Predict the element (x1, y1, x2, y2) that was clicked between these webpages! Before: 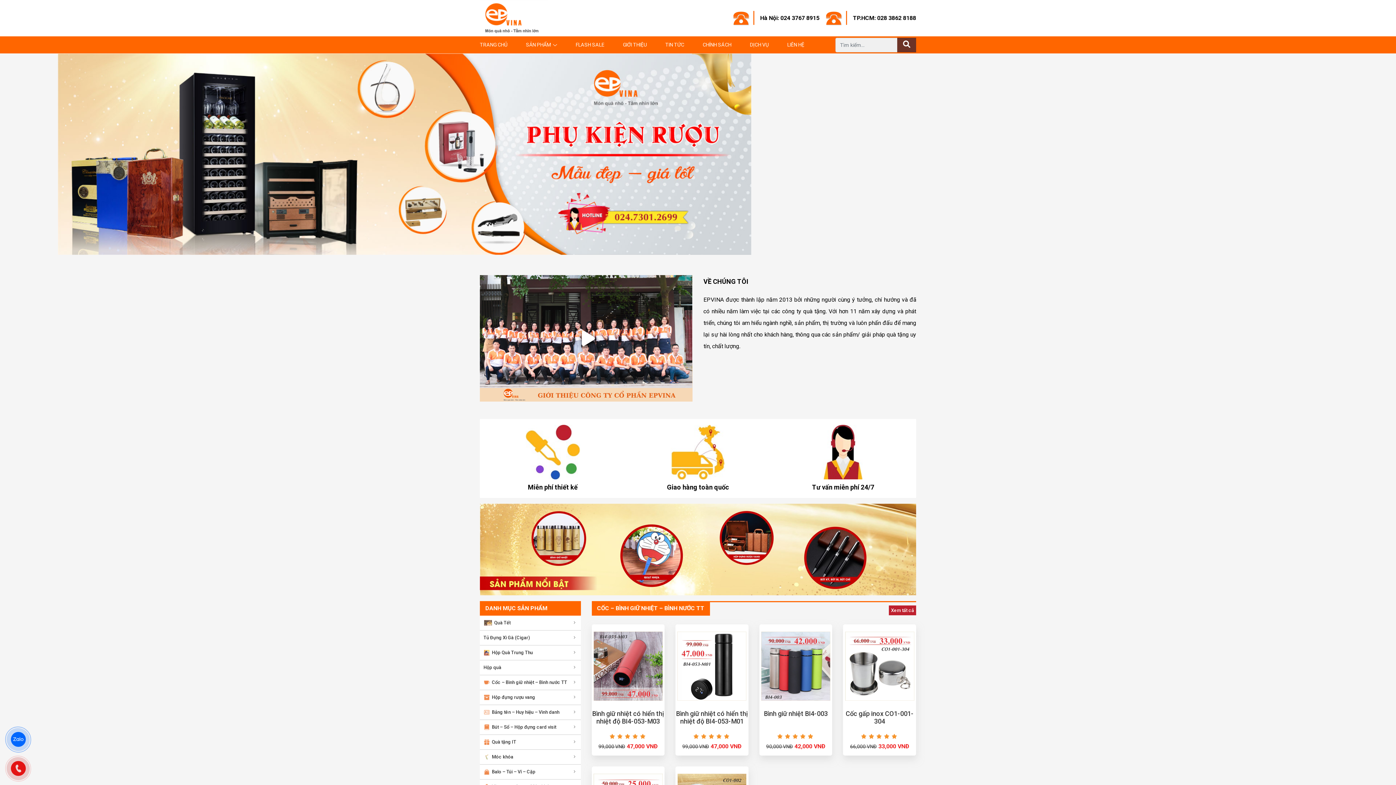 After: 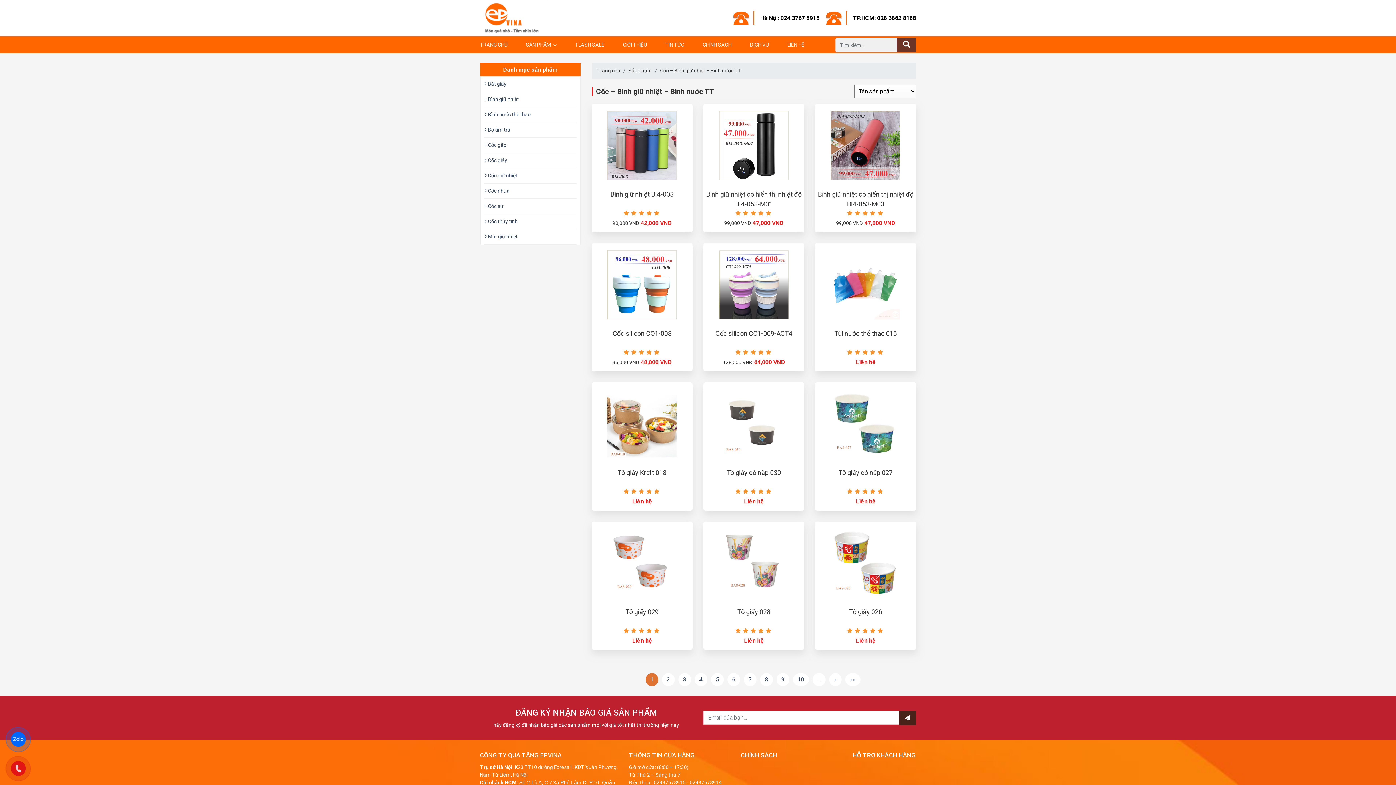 Action: label: Cốc – Bình giữ nhiệt – Bình nước TT bbox: (492, 675, 567, 690)